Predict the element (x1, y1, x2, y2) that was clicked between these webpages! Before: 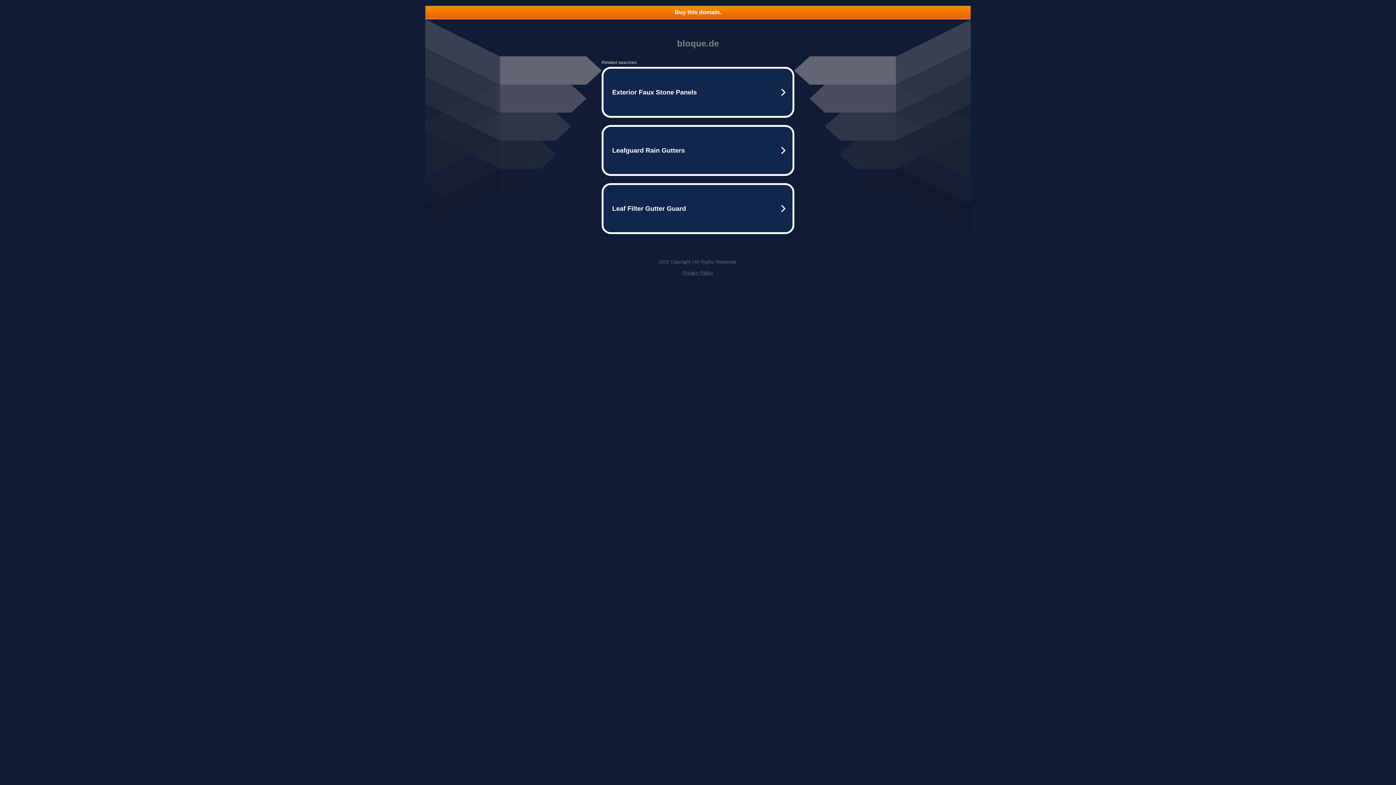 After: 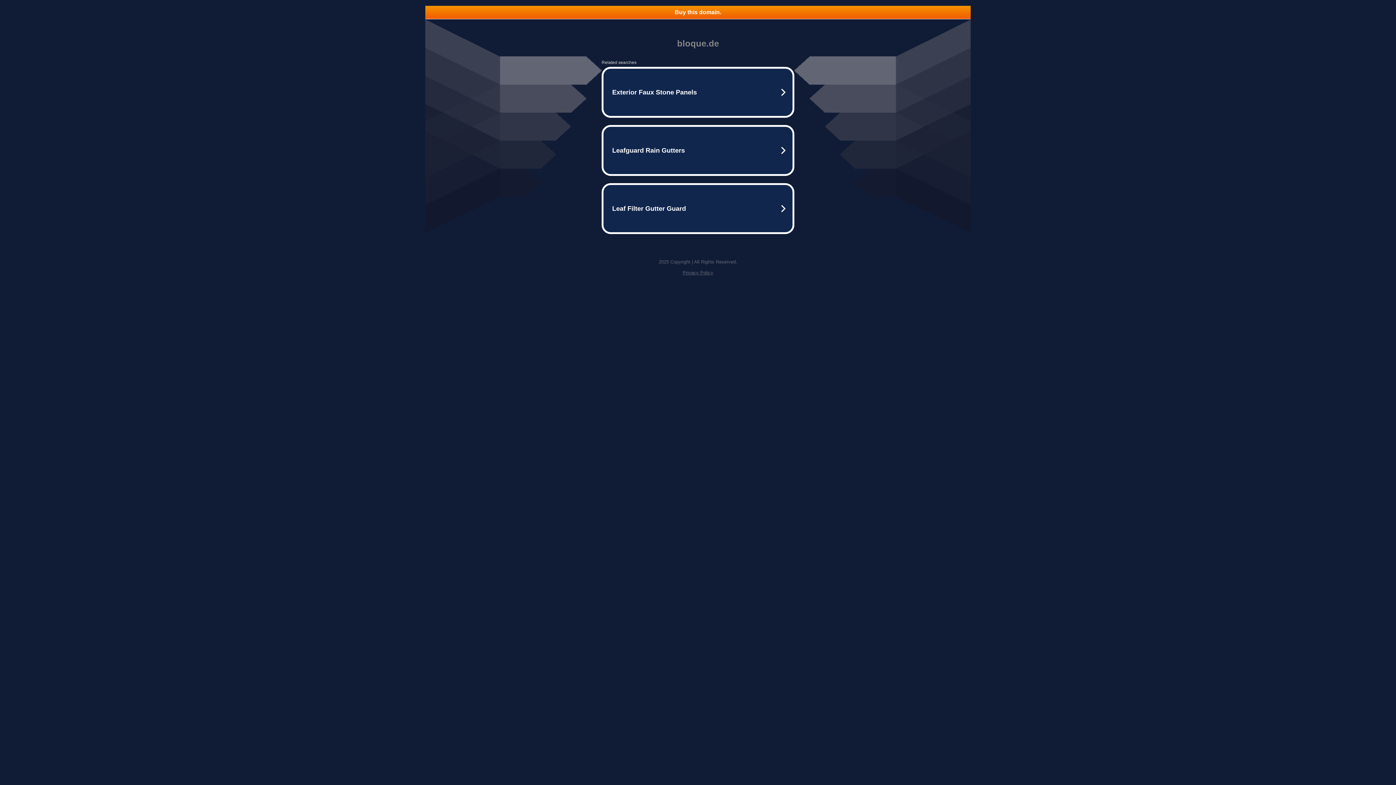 Action: label: Buy this domain. bbox: (425, 5, 970, 18)